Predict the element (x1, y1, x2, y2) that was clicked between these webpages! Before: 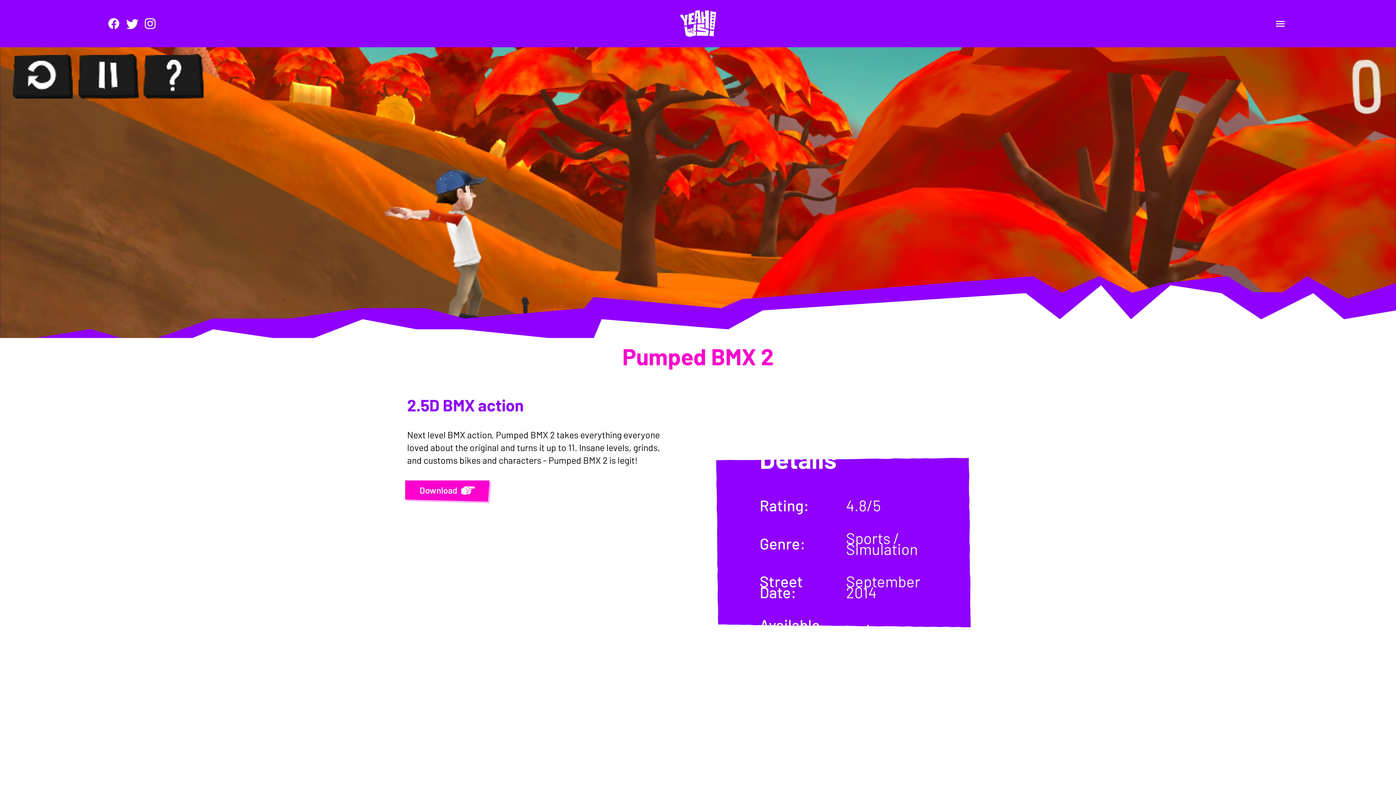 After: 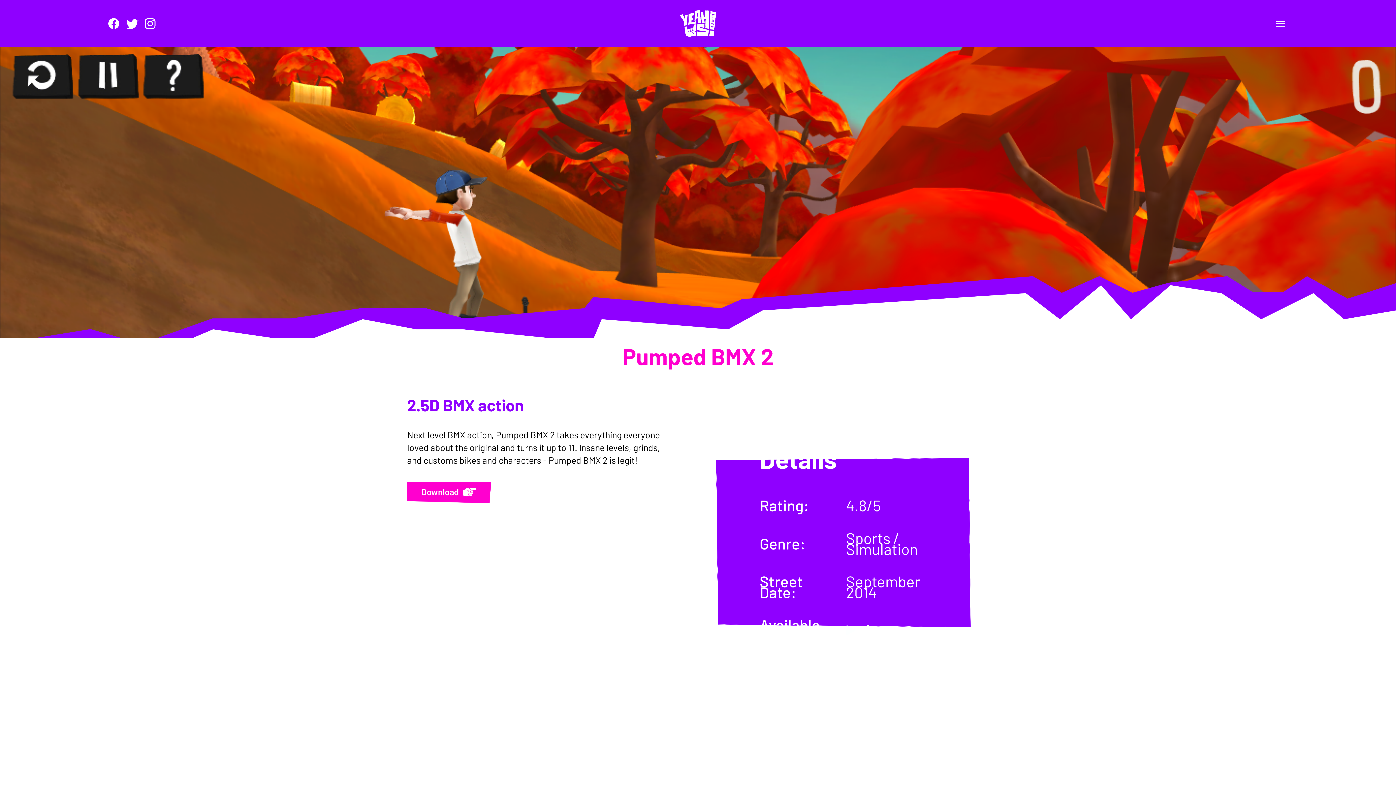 Action: bbox: (403, 476, 491, 500) label: Download